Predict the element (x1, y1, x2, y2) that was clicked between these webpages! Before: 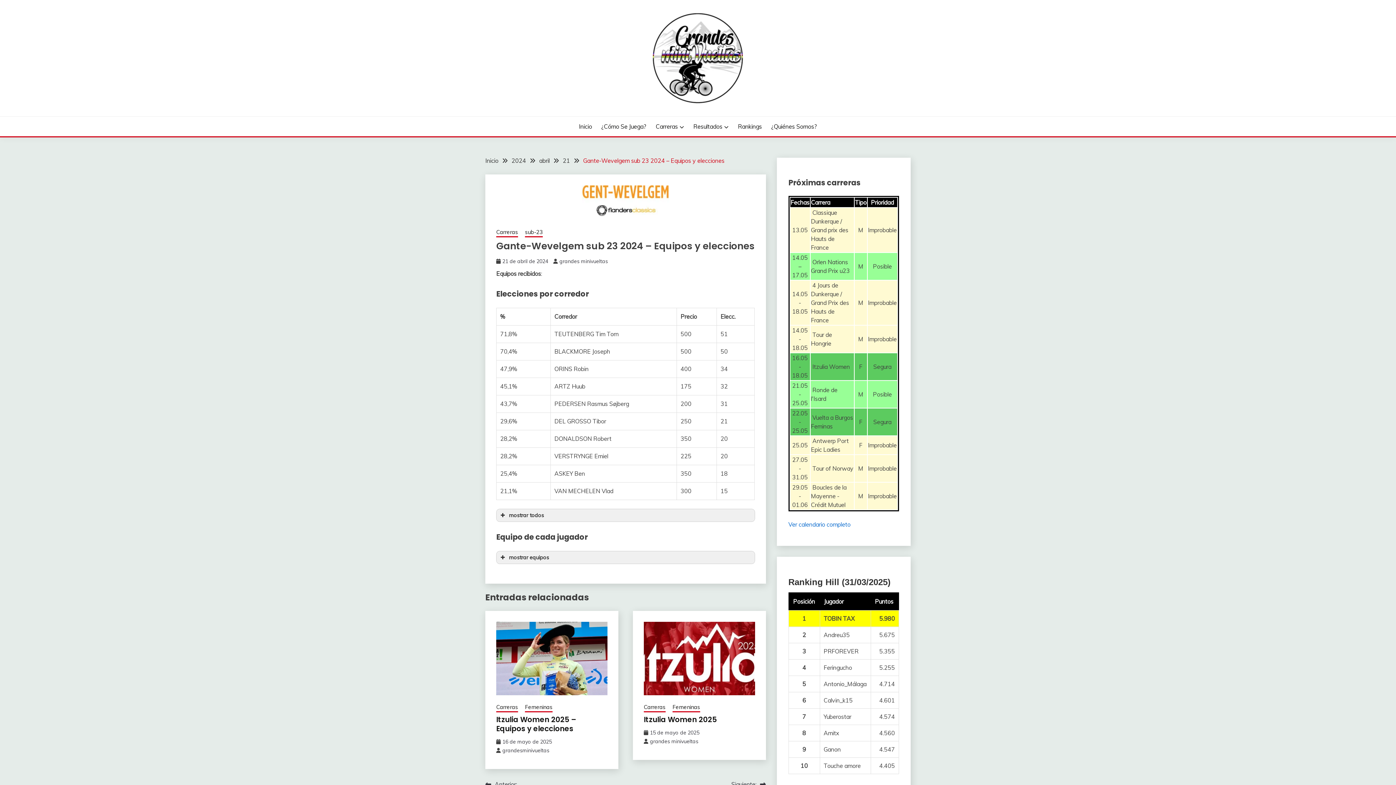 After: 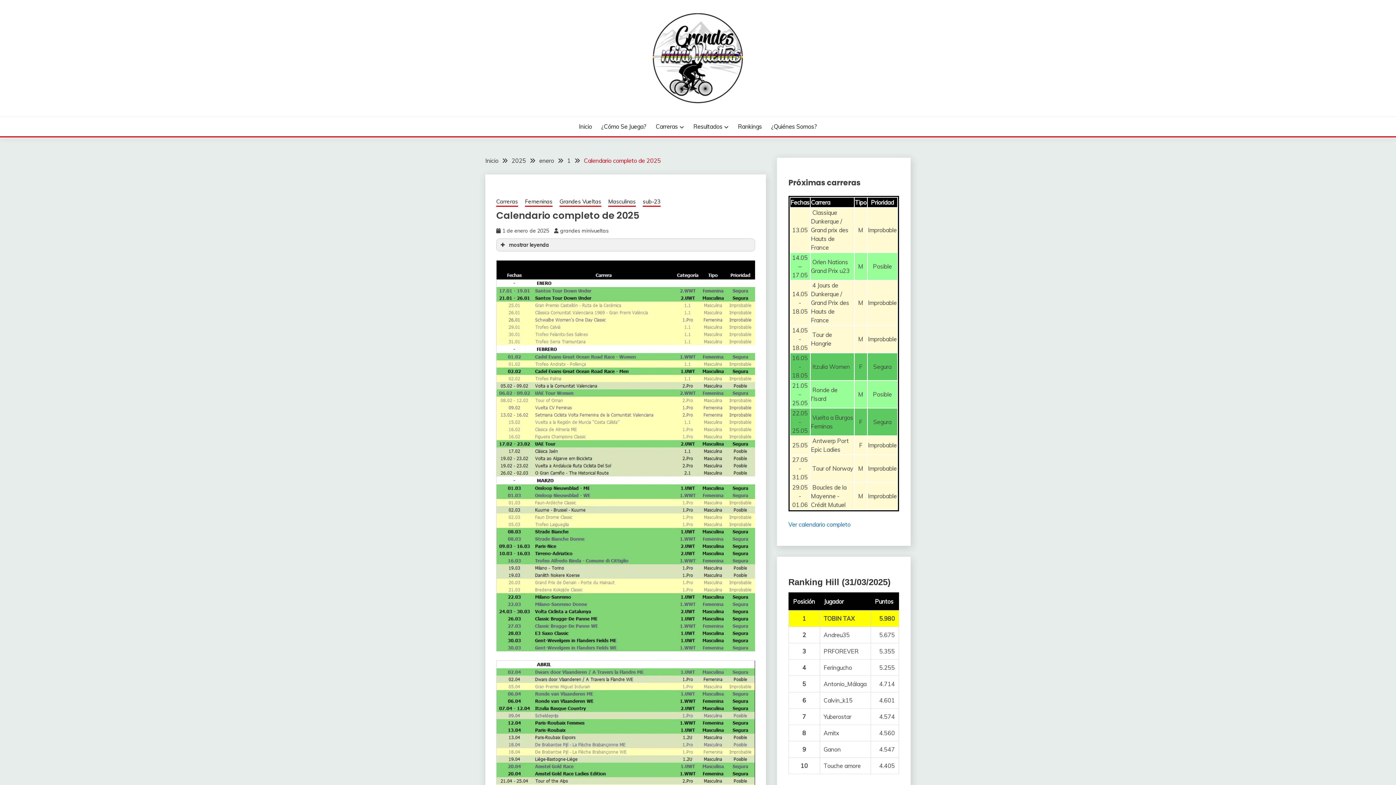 Action: bbox: (788, 520, 850, 528) label: Ver calendario completo